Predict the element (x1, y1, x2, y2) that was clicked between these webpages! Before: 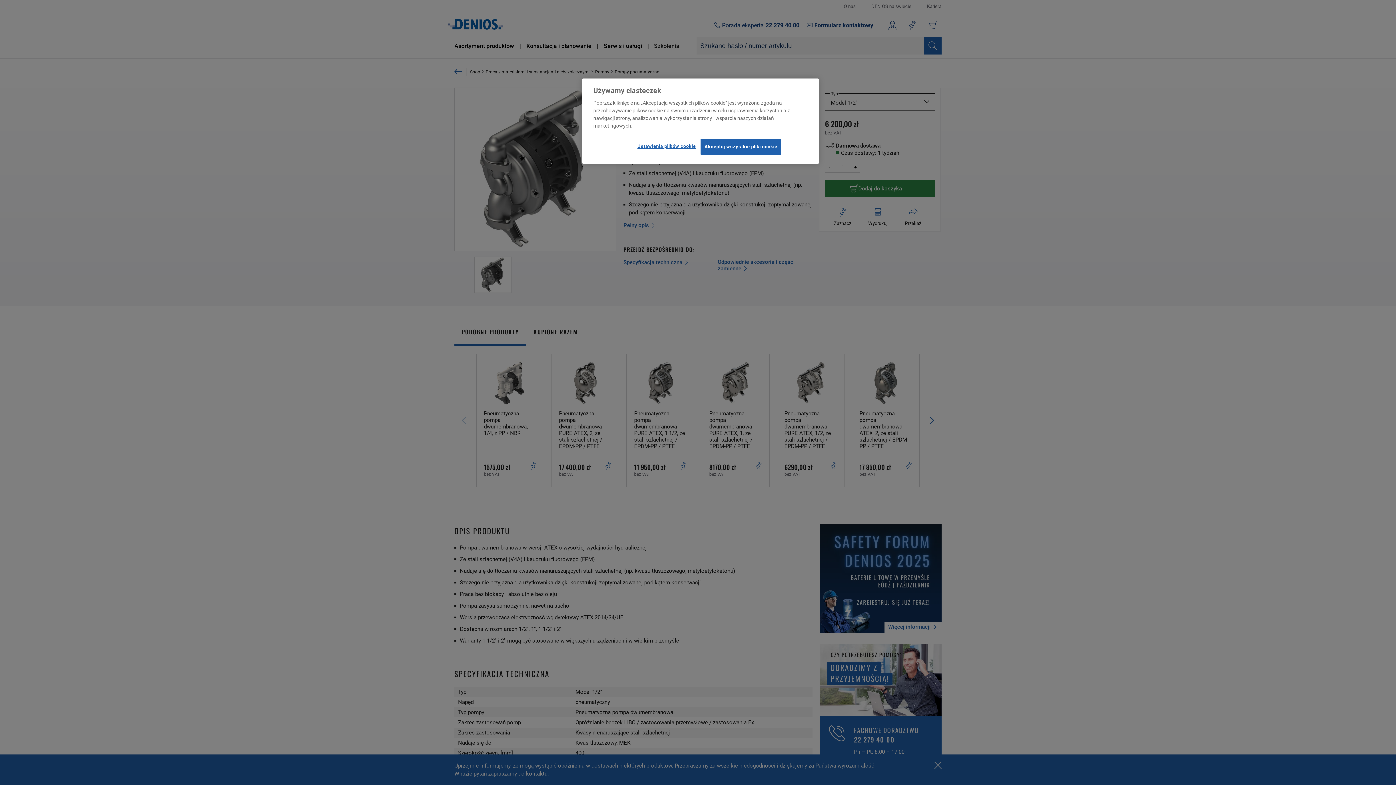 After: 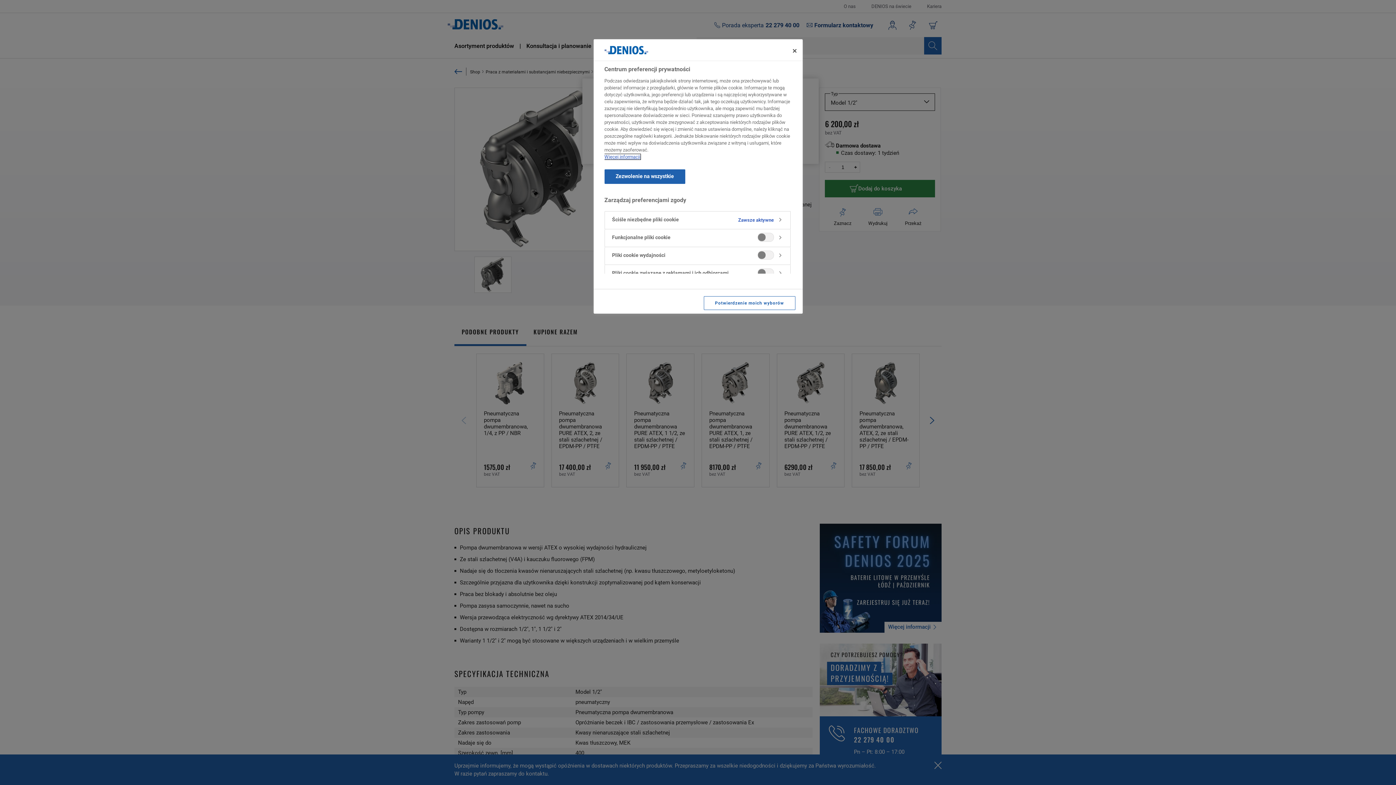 Action: bbox: (637, 138, 695, 154) label: Ustawienia plików cookie